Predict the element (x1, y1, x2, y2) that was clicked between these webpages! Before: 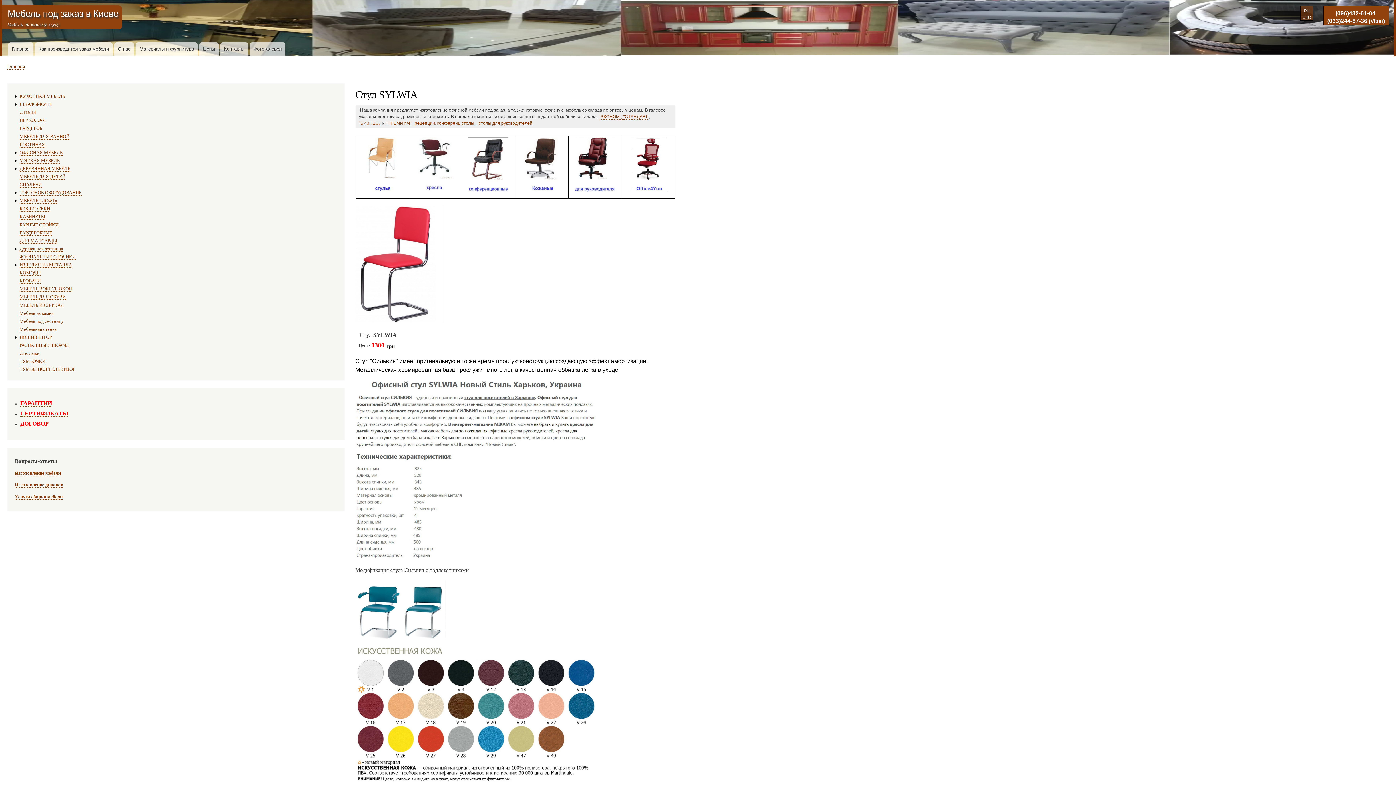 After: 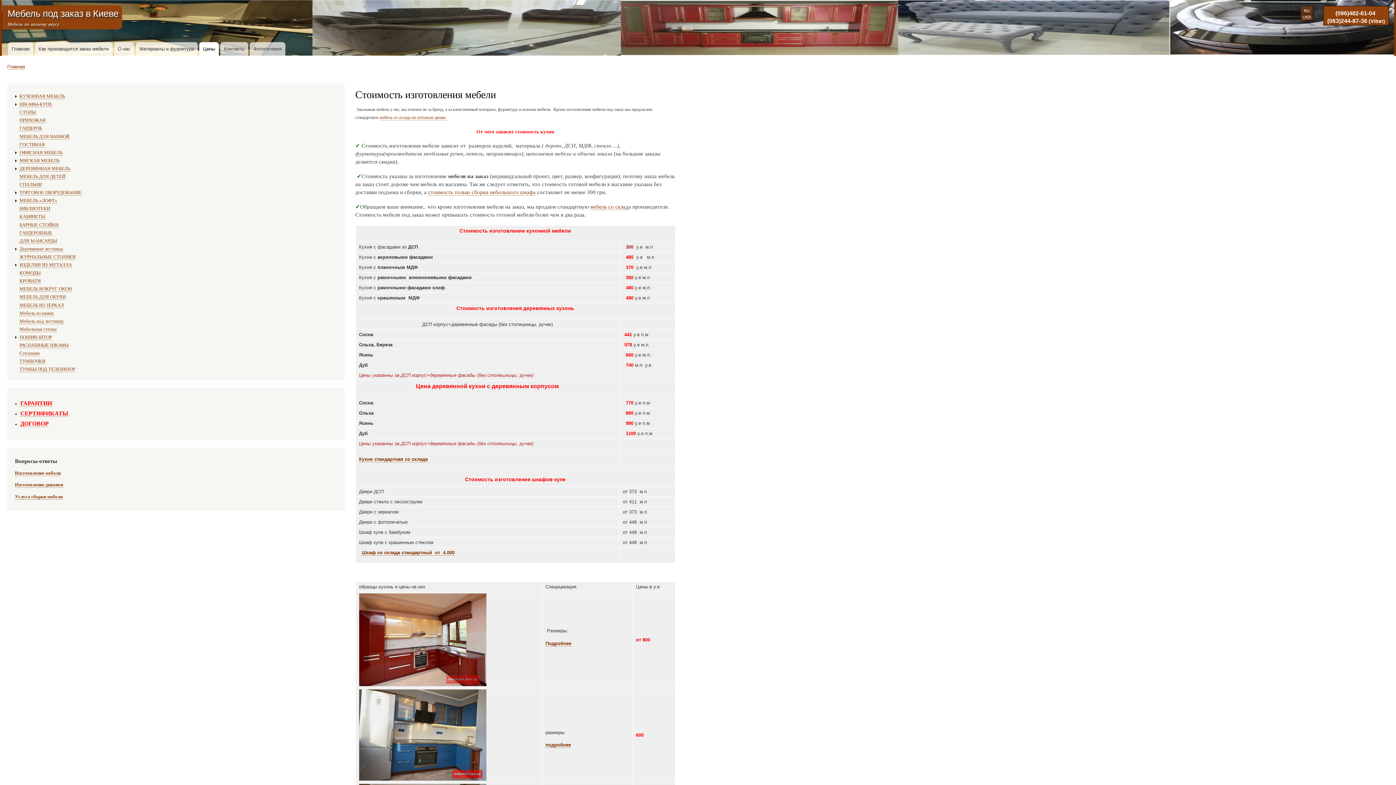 Action: bbox: (199, 42, 218, 55) label: Цены